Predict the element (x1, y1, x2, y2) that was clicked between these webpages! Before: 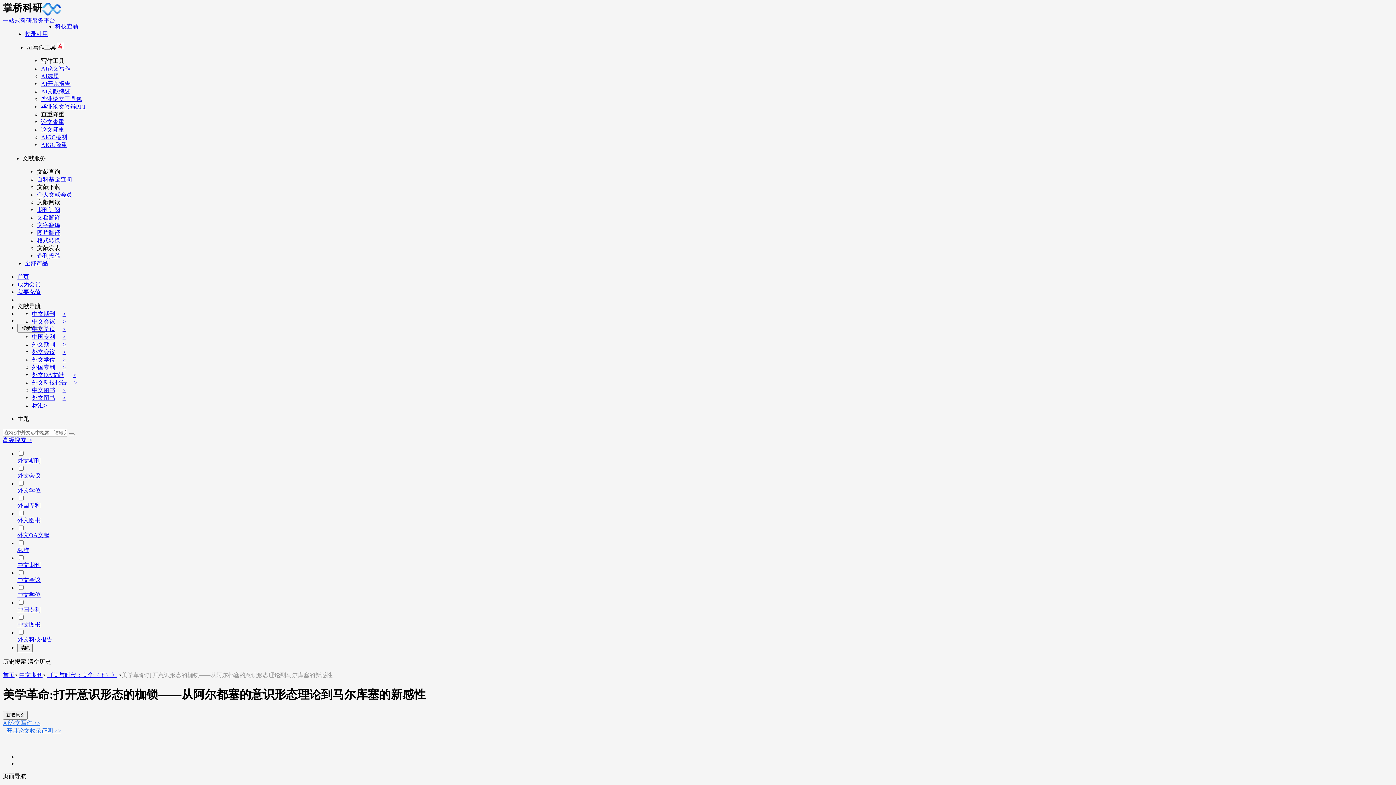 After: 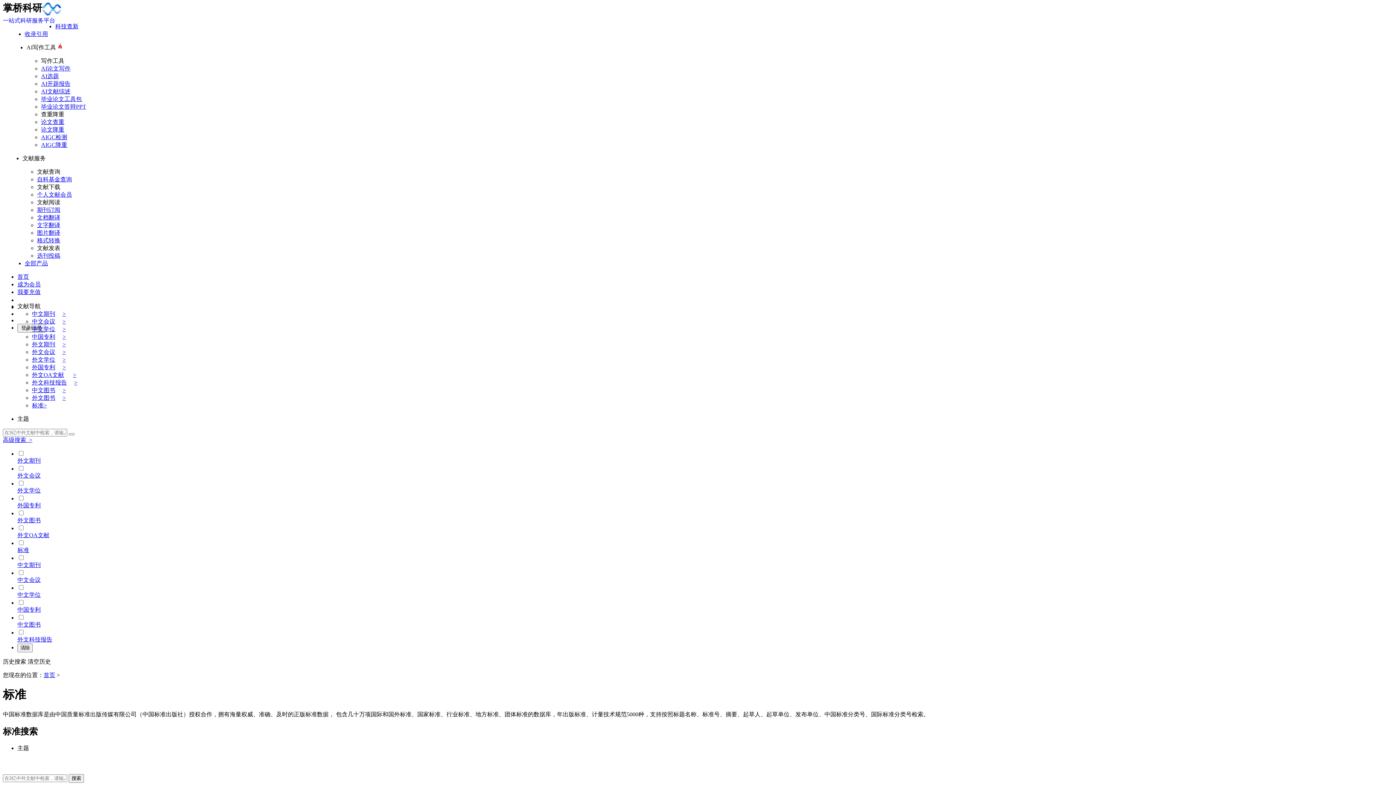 Action: label: 标准> bbox: (32, 402, 46, 408)